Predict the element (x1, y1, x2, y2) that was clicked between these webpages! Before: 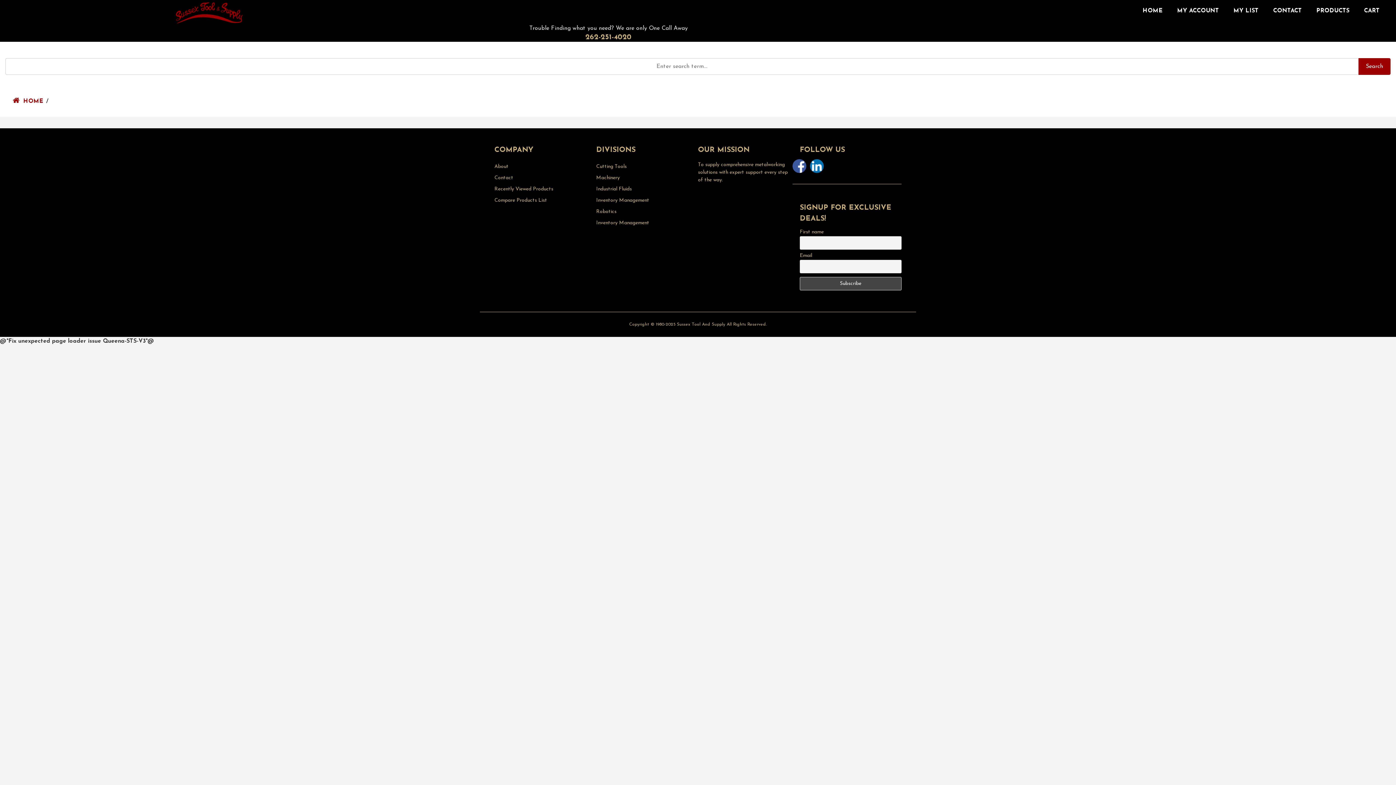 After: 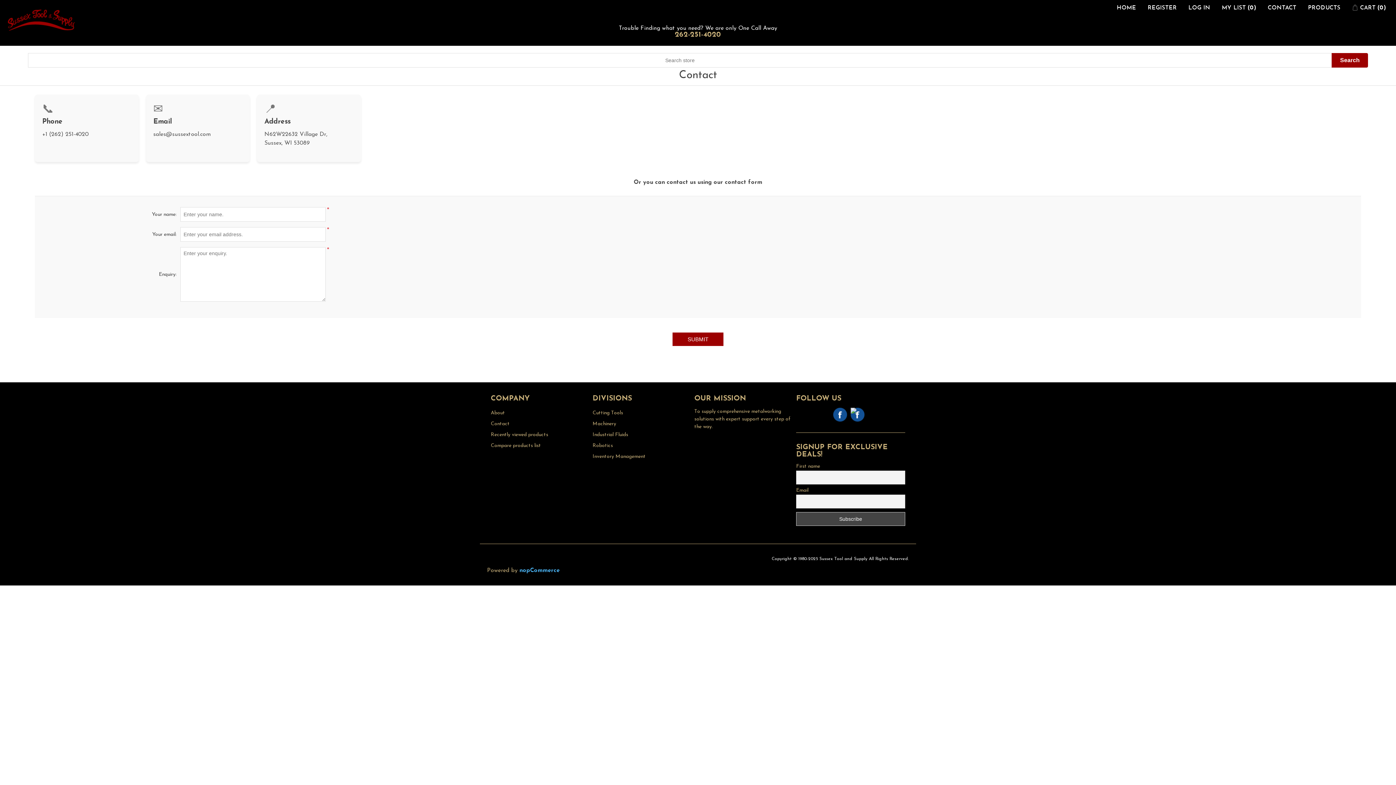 Action: bbox: (1273, 6, 1302, 15) label: CONTACT